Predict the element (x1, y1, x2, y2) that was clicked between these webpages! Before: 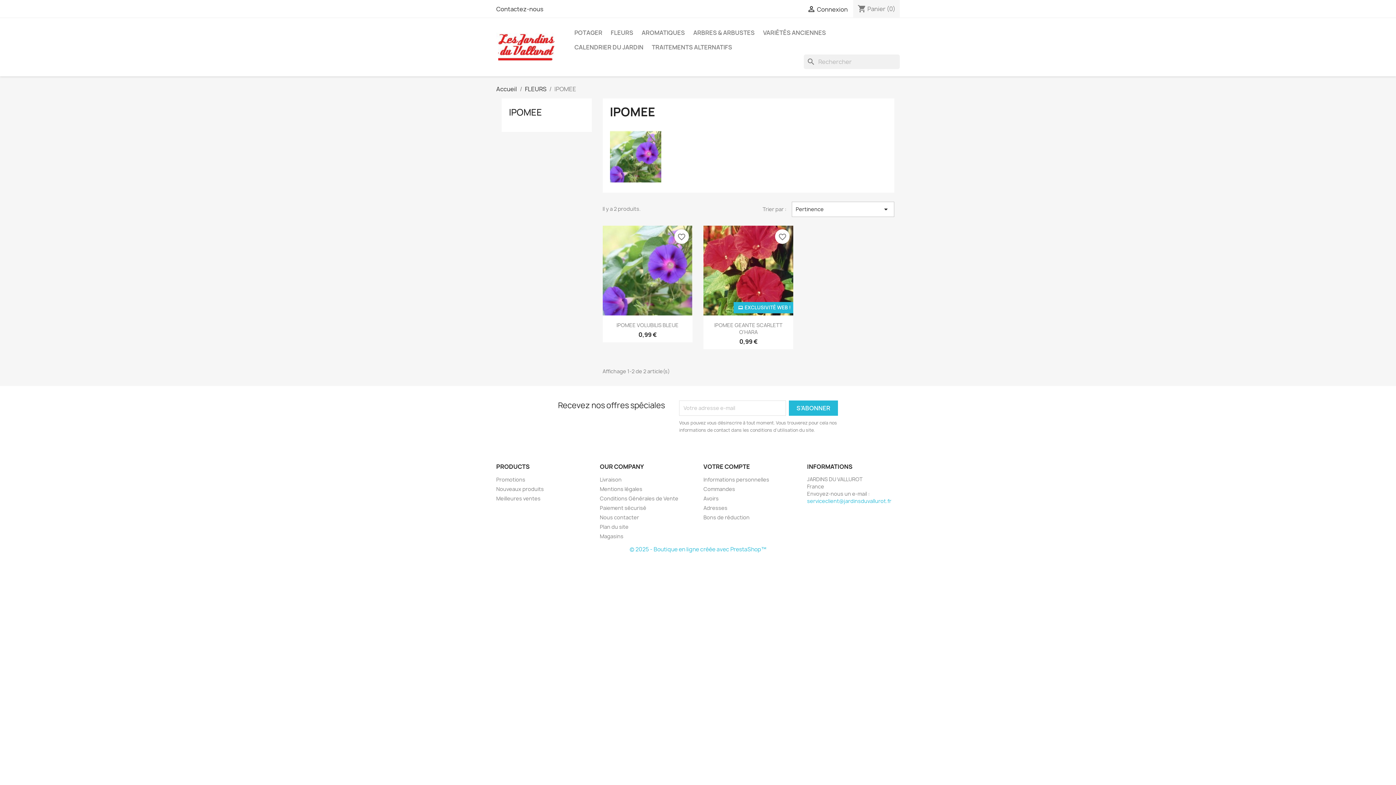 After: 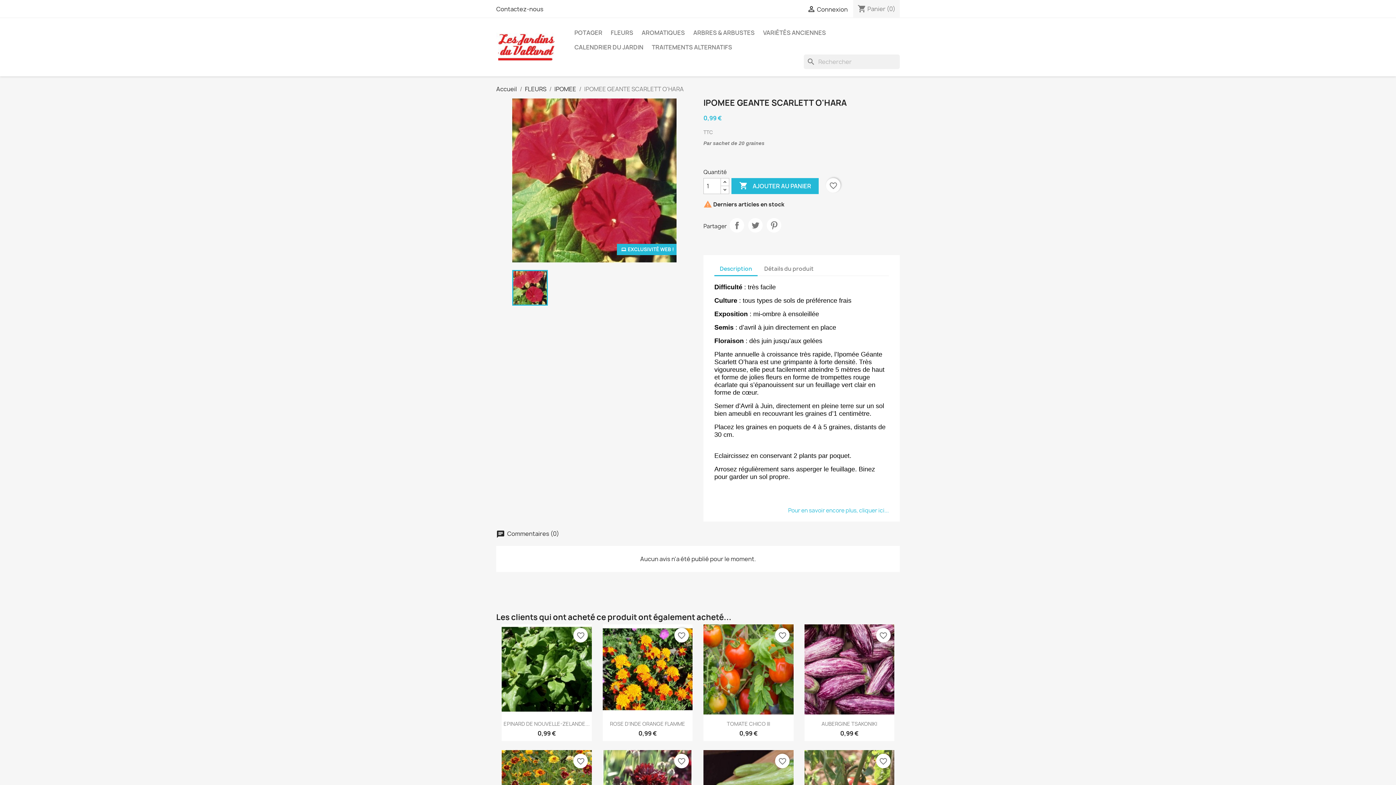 Action: bbox: (714, 321, 782, 335) label: IPOMEE GEANTE SCARLETT O'HARA